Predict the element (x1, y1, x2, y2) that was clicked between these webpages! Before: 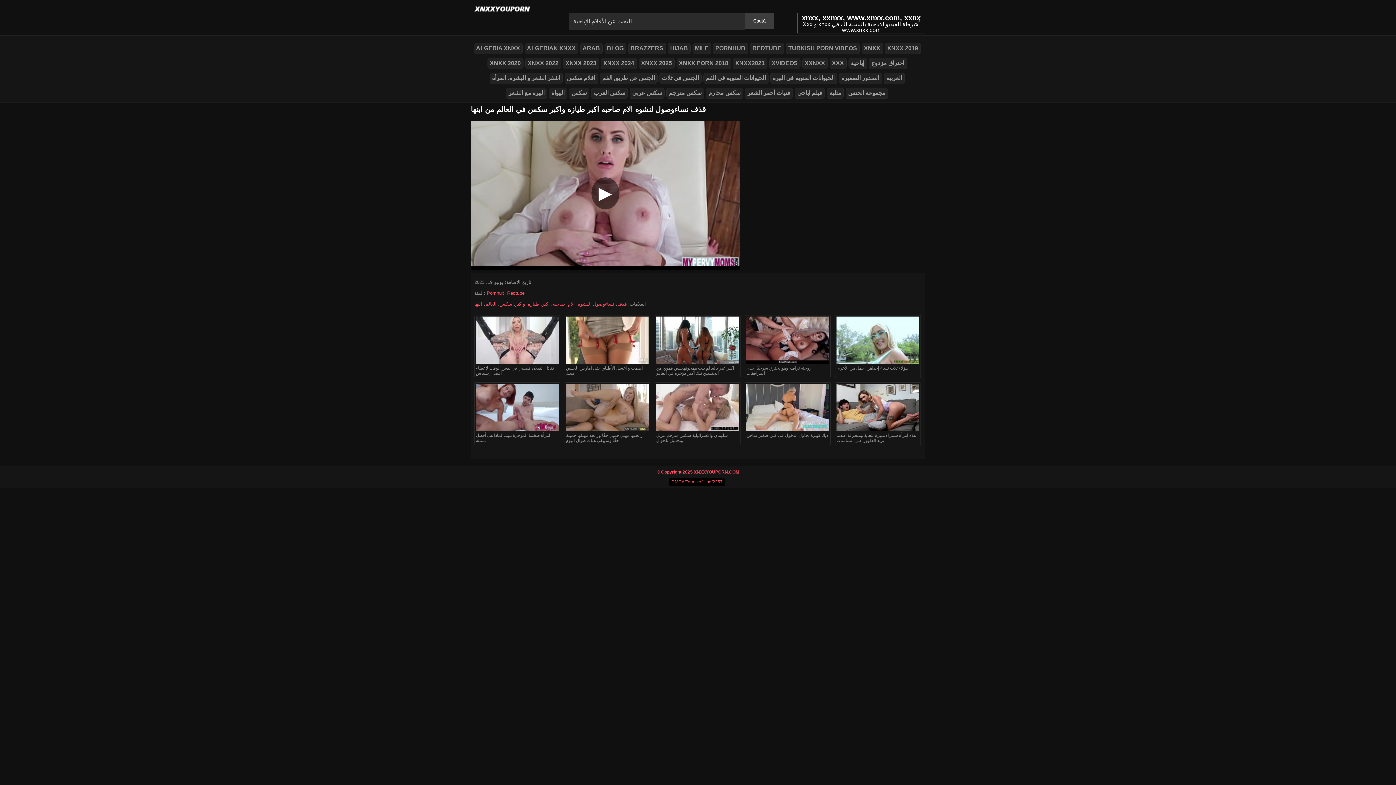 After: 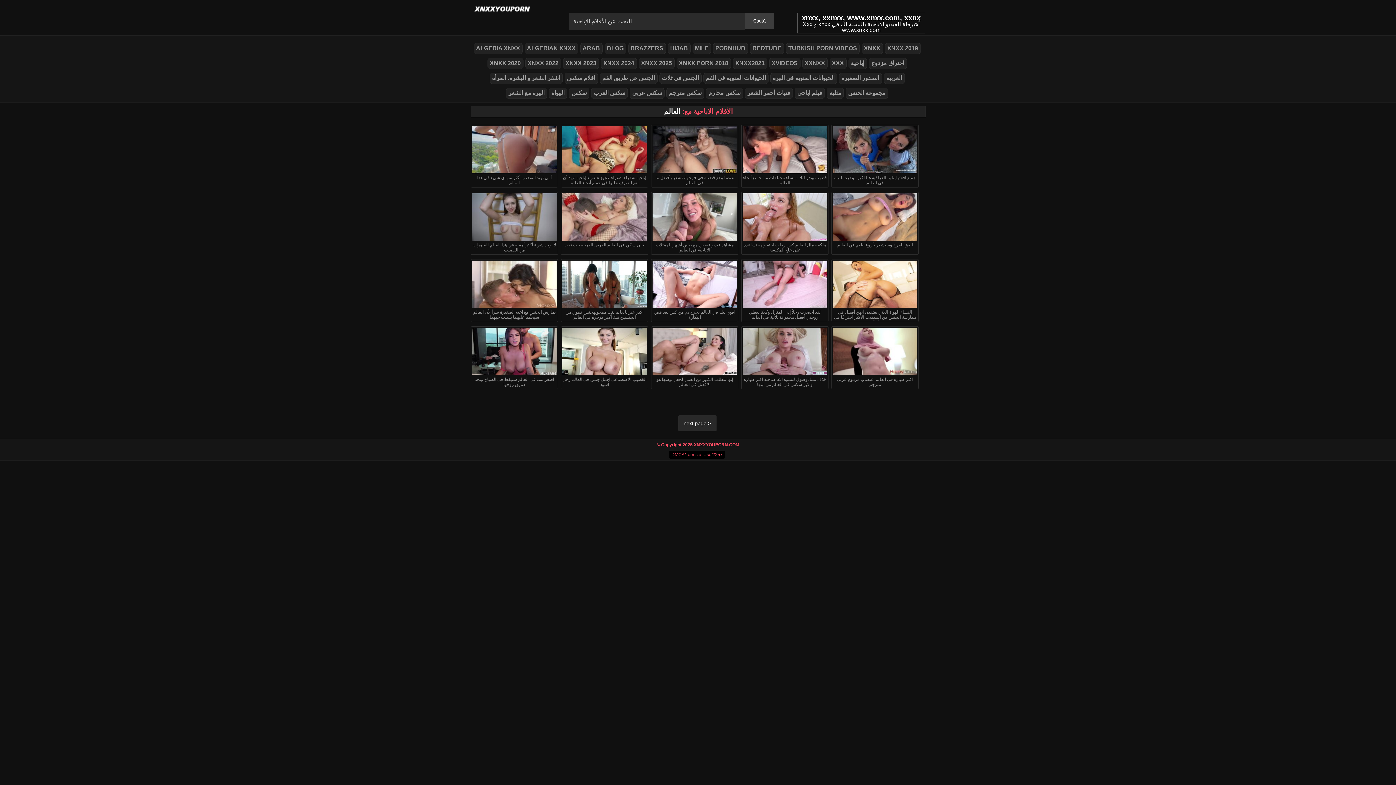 Action: bbox: (485, 301, 496, 306) label: العالم